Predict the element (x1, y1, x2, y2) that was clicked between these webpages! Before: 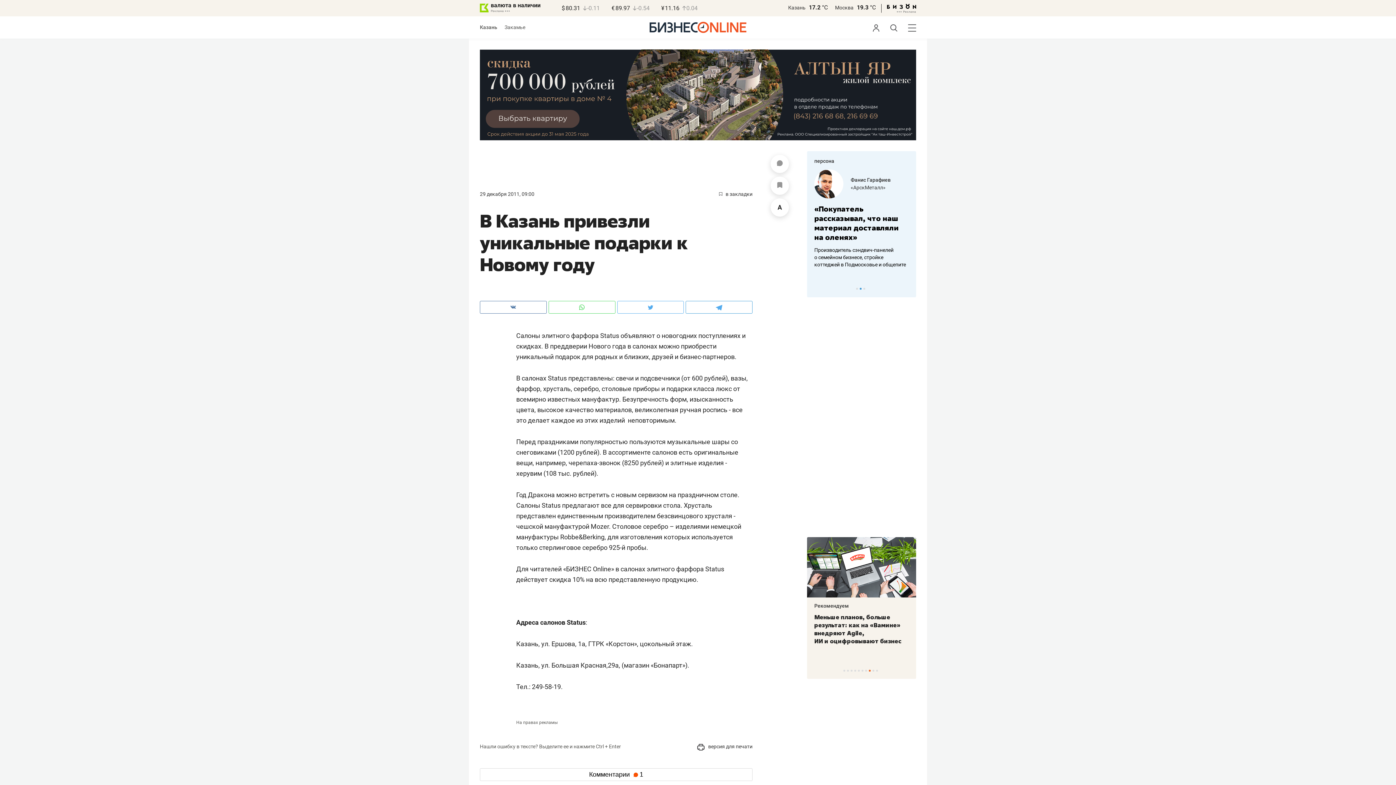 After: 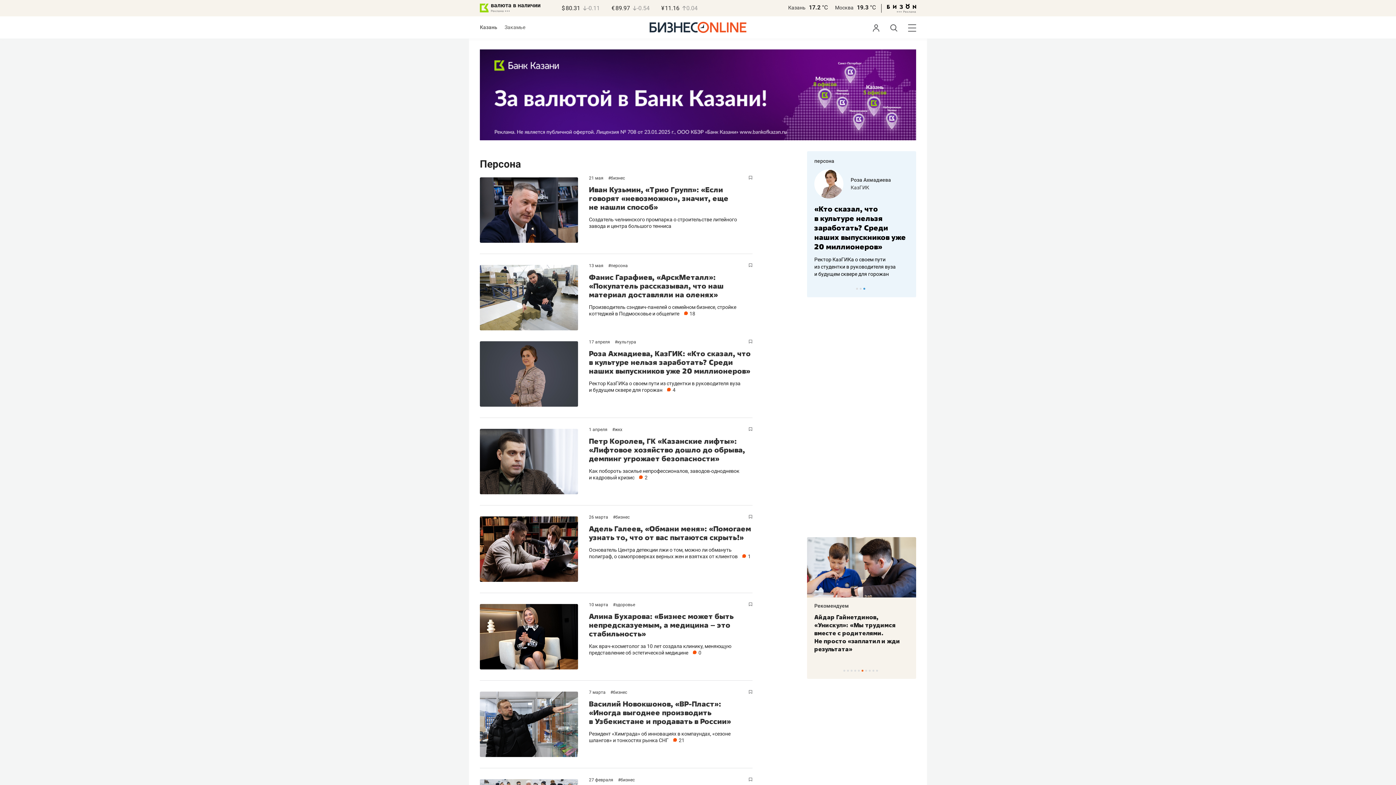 Action: bbox: (814, 158, 834, 164) label: персона